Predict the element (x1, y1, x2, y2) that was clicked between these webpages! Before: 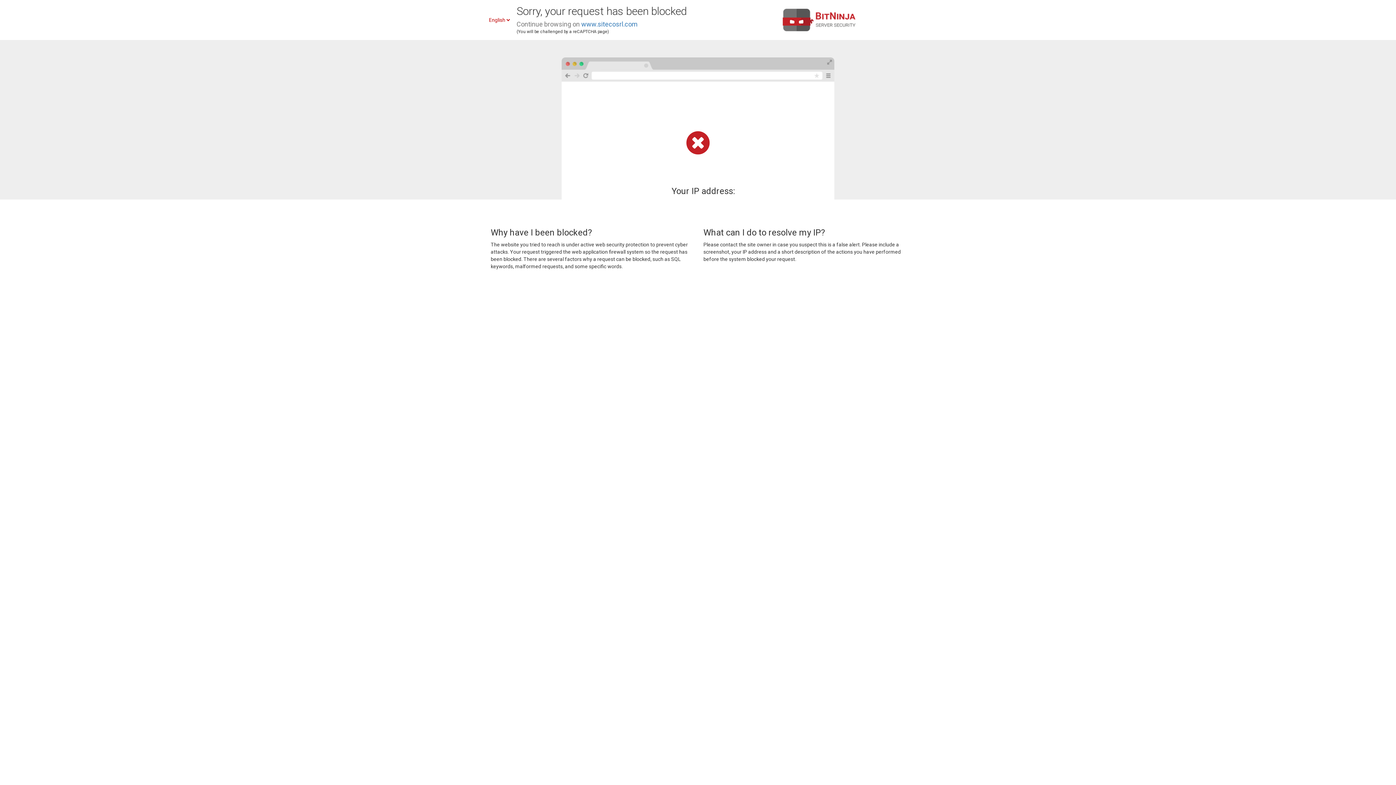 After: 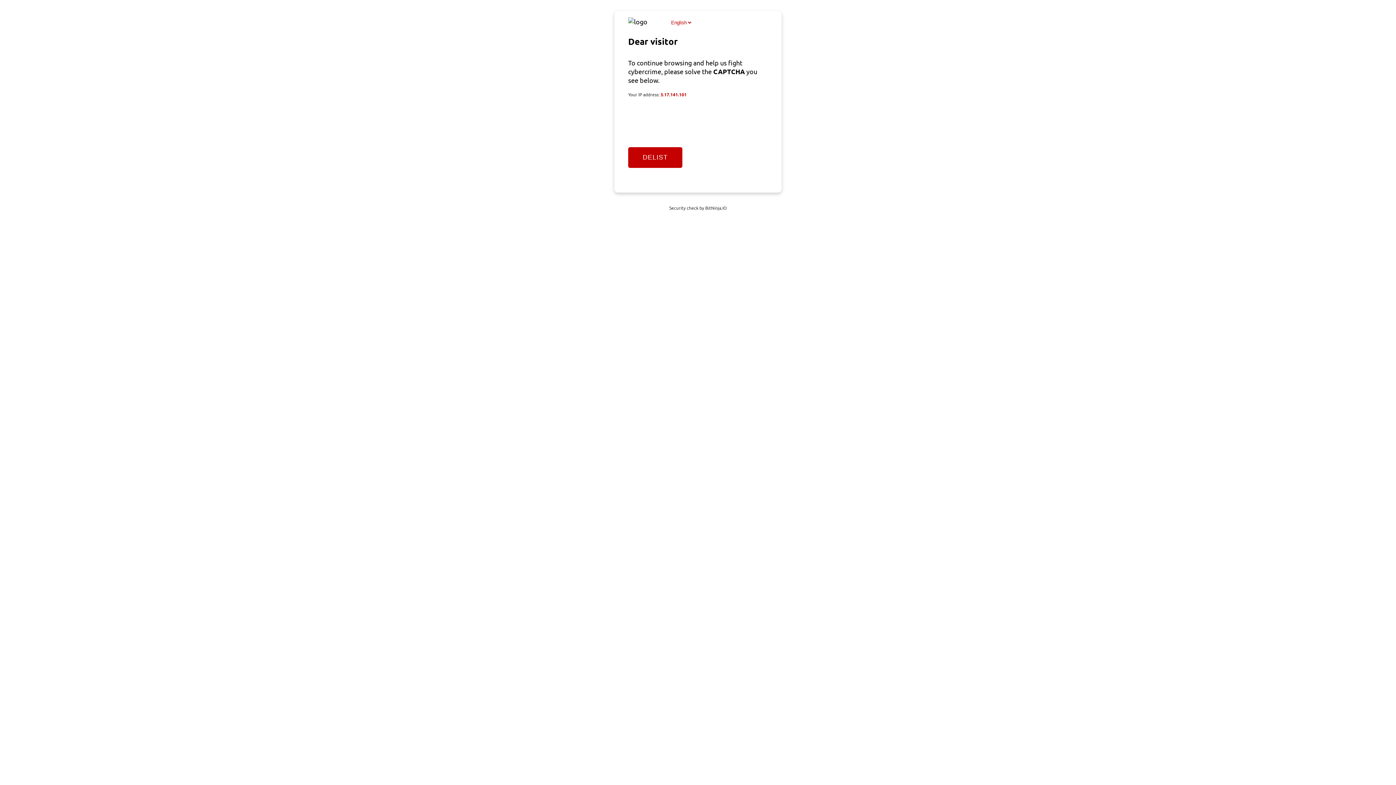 Action: label: www.sitecosrl.com bbox: (581, 20, 637, 28)